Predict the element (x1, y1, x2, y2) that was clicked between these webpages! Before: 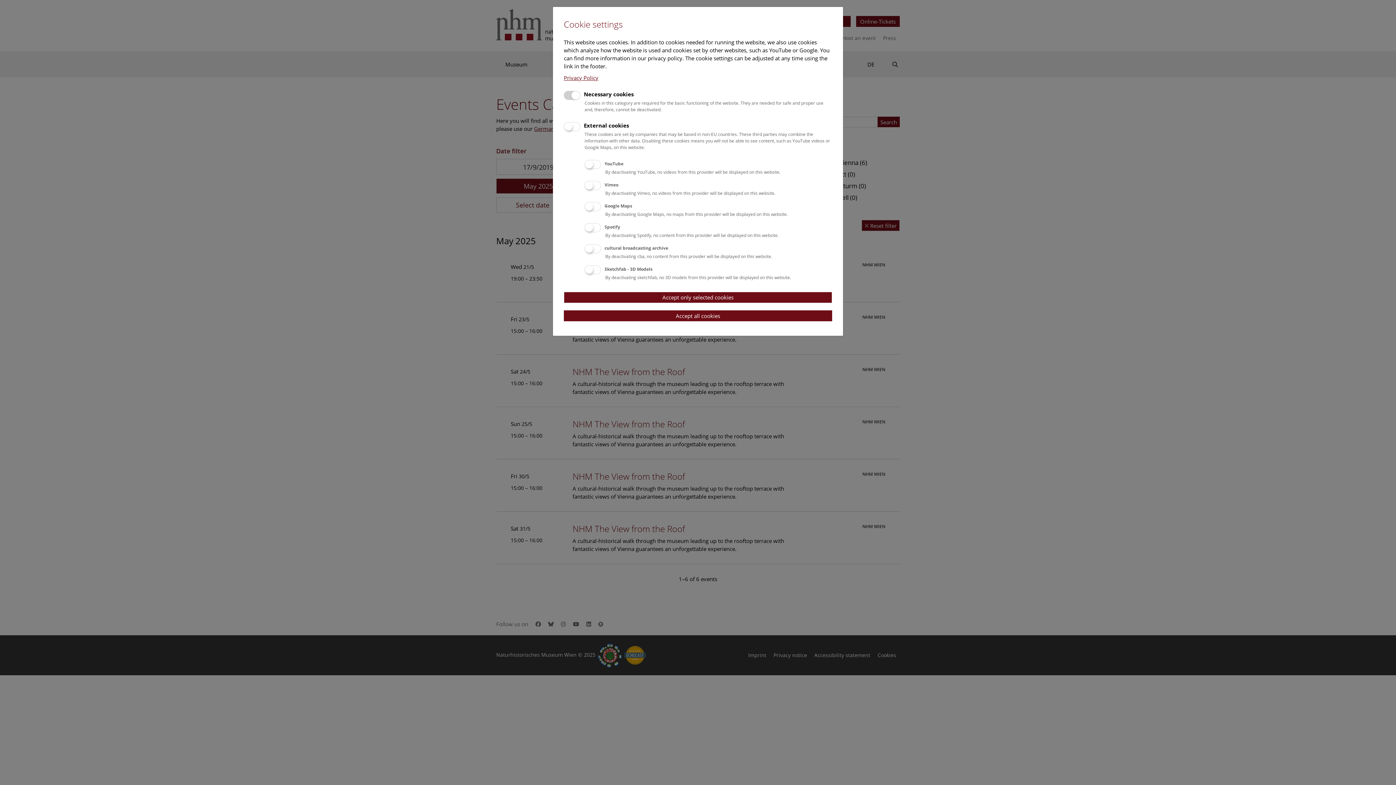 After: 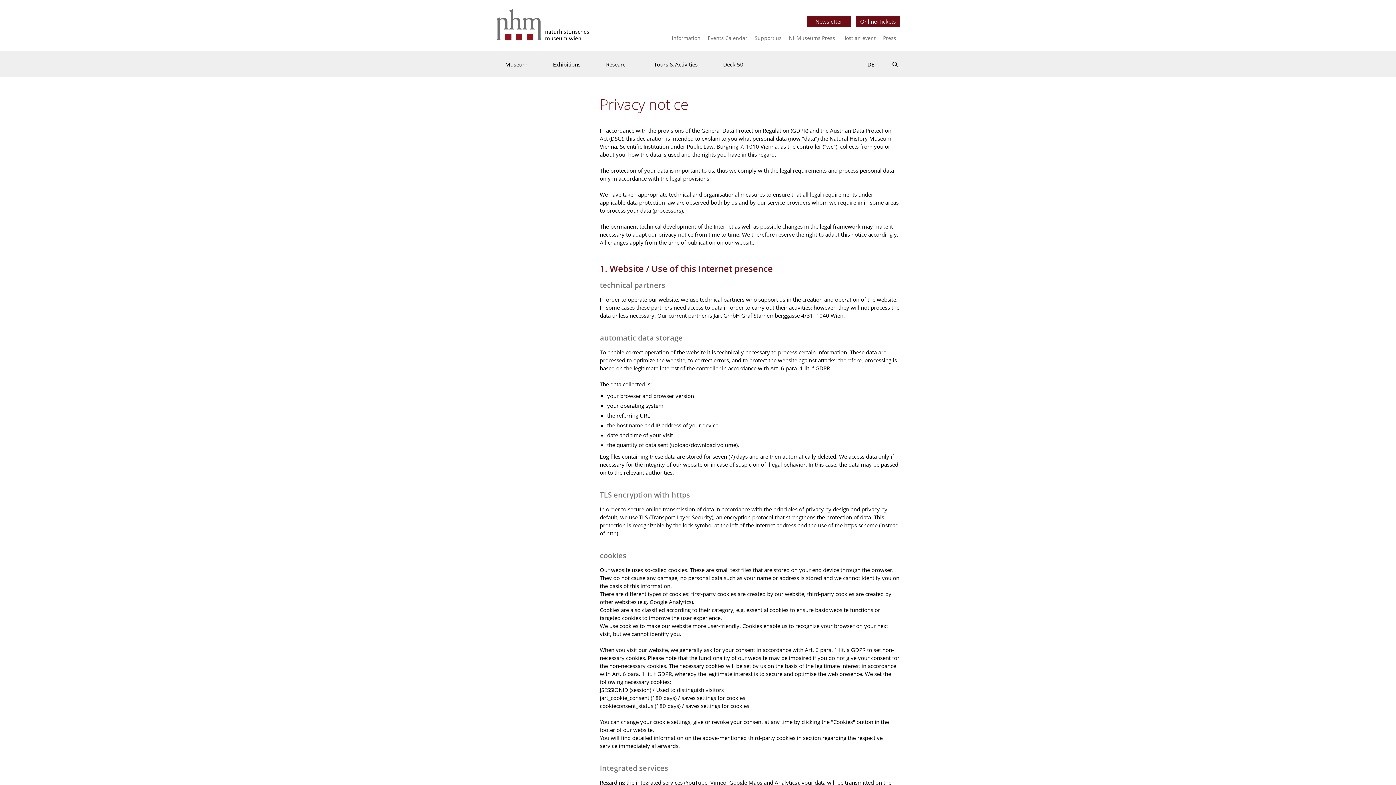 Action: label: Privacy Policy bbox: (564, 74, 598, 81)